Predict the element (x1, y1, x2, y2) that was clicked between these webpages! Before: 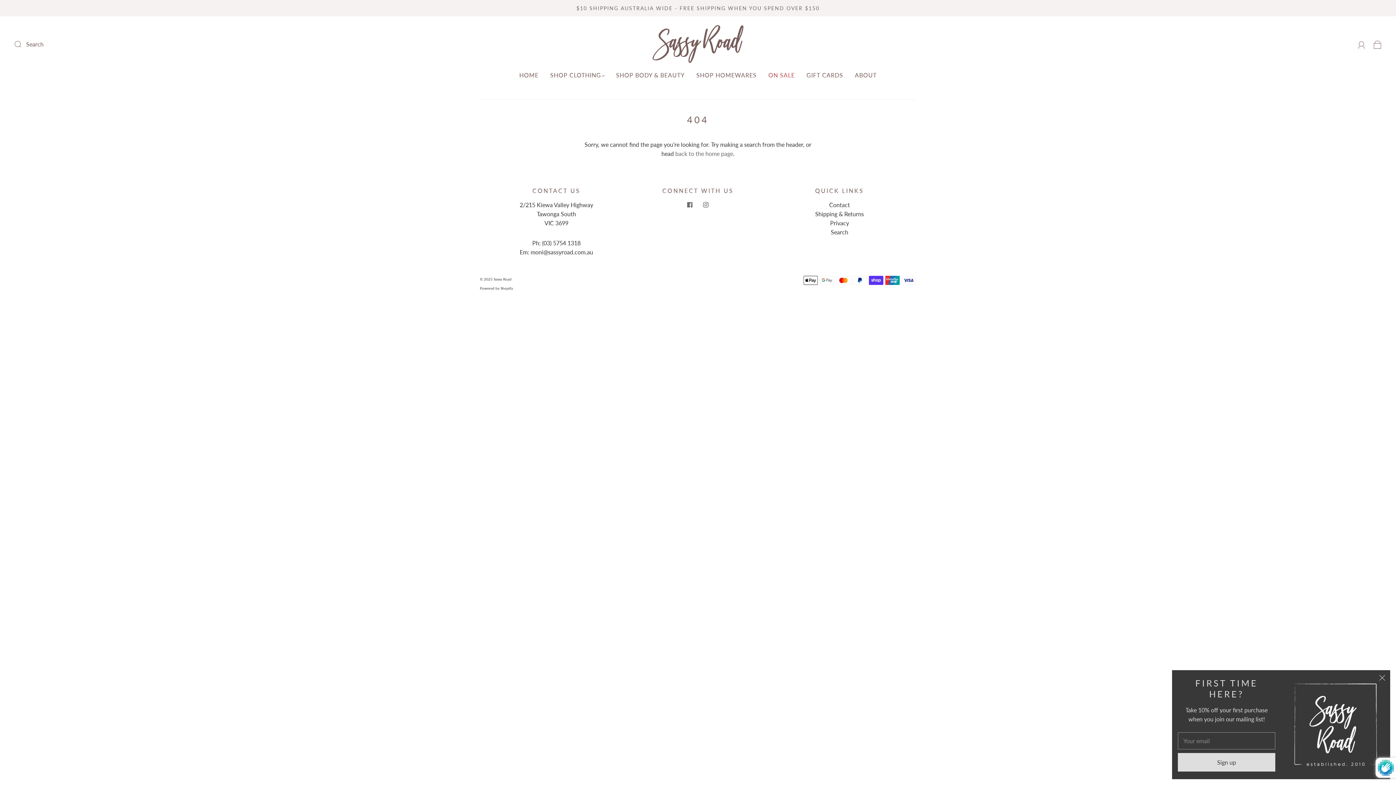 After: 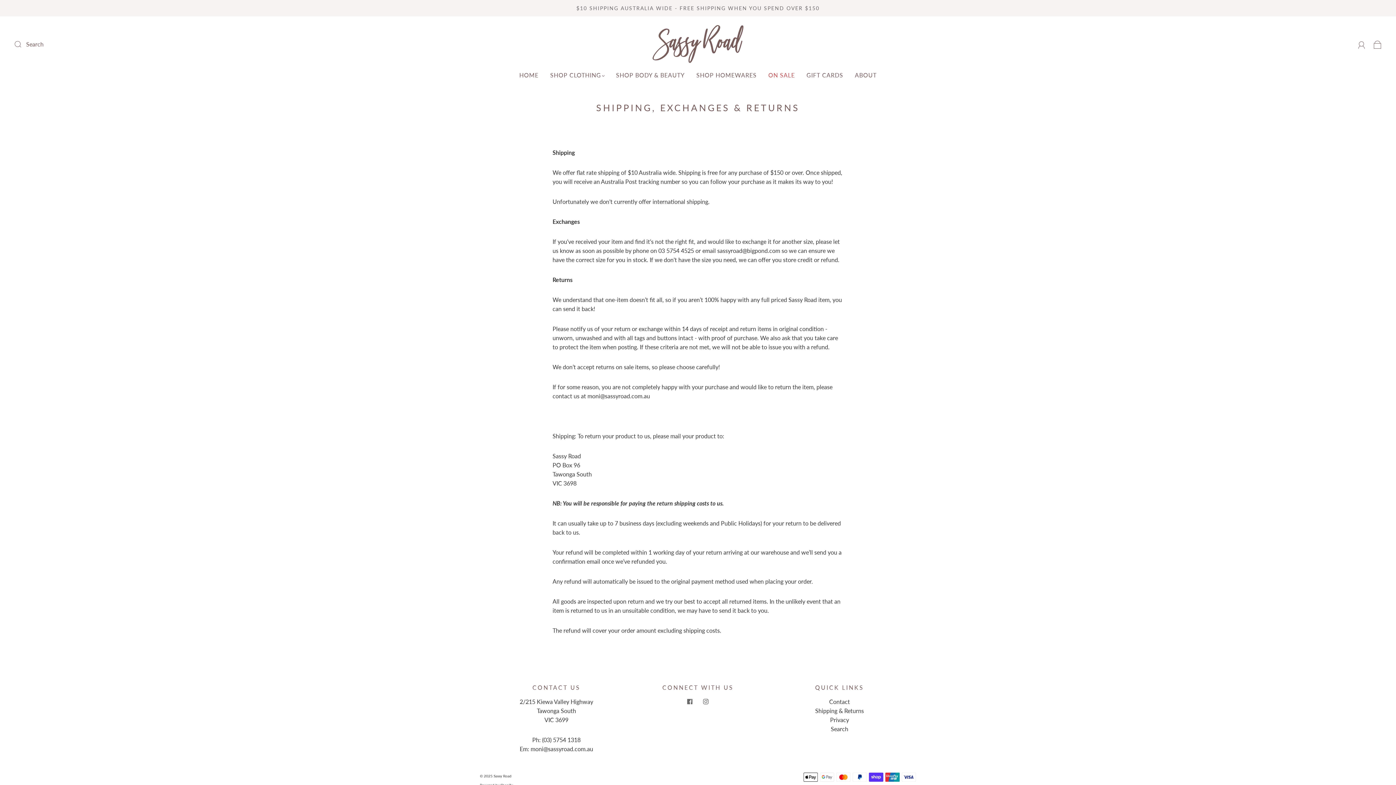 Action: bbox: (815, 210, 864, 217) label: Shipping & Returns